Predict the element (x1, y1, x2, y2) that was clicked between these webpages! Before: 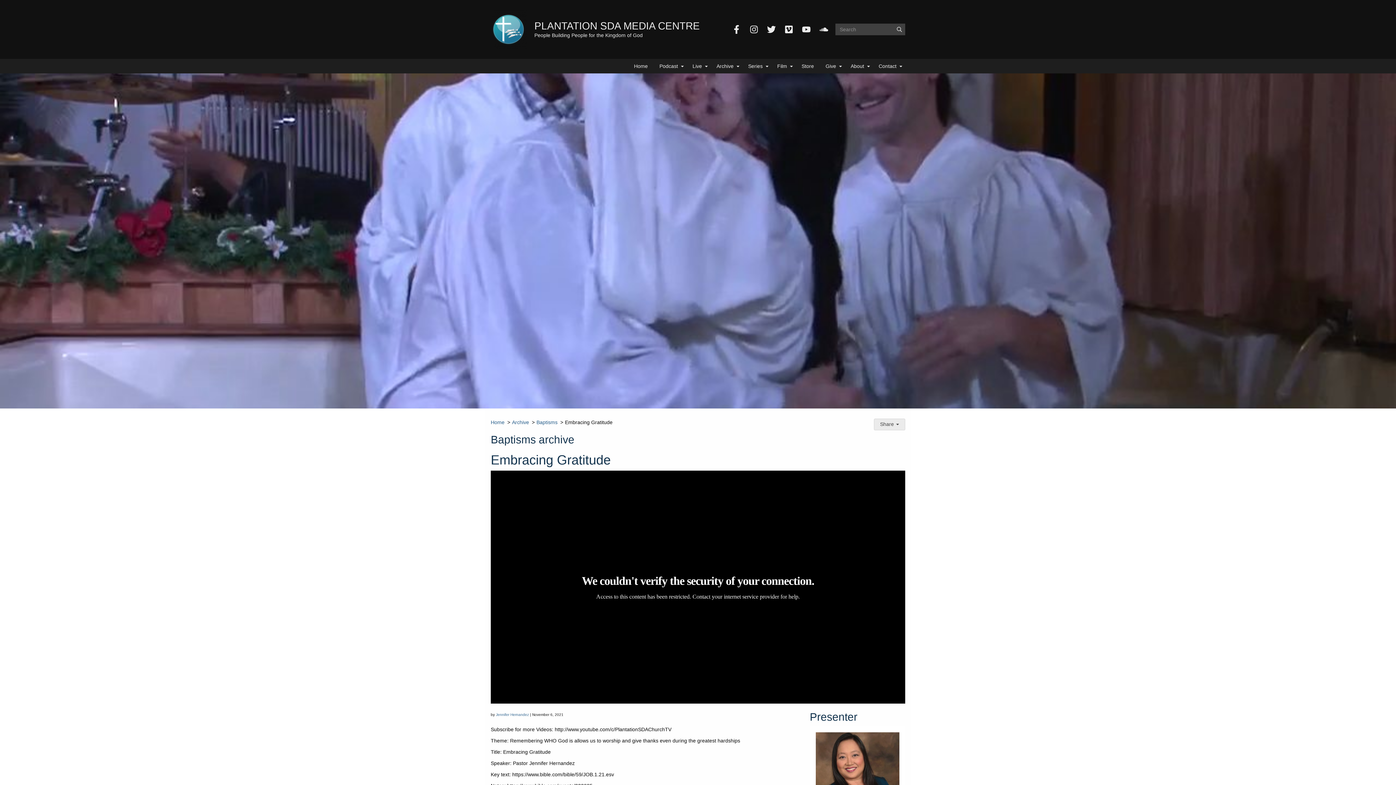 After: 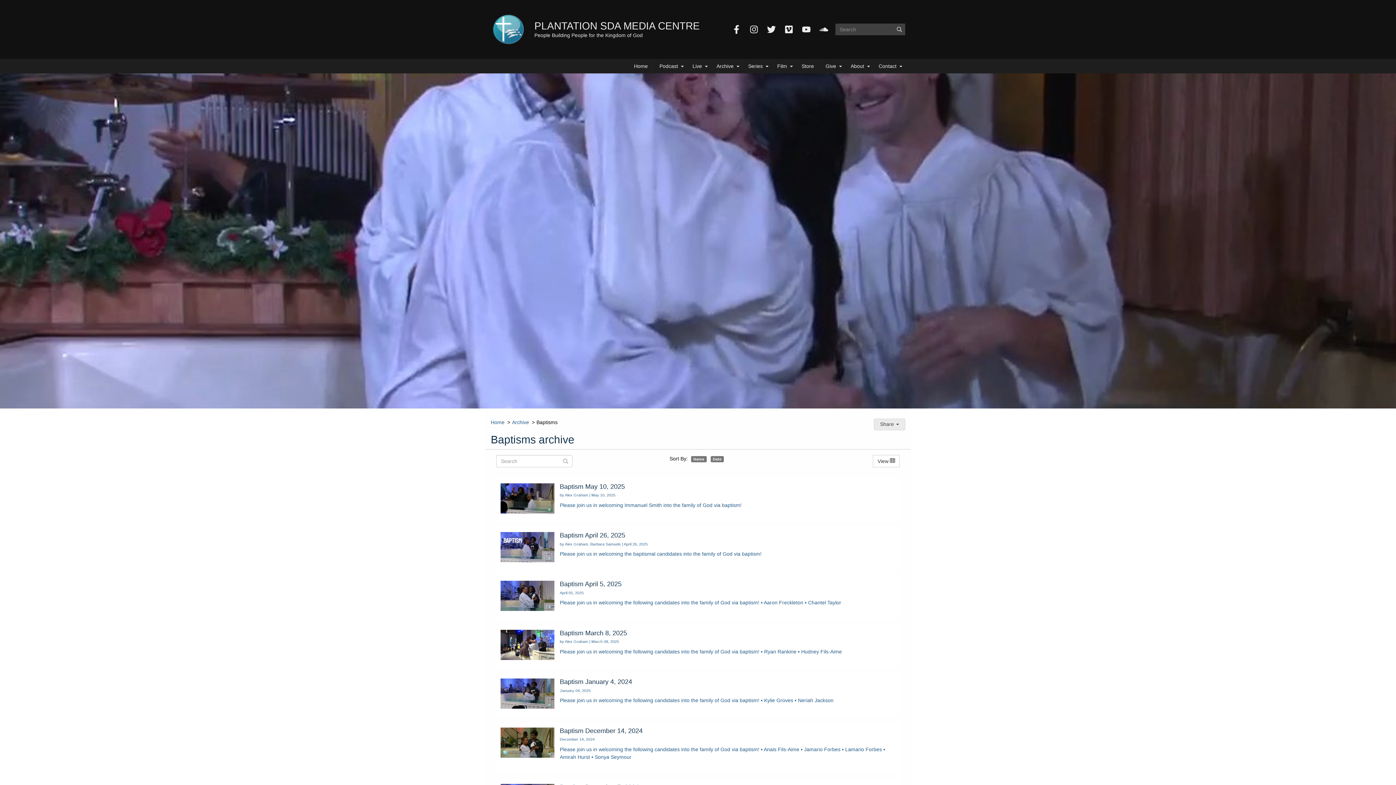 Action: label: Baptisms bbox: (536, 418, 557, 426)